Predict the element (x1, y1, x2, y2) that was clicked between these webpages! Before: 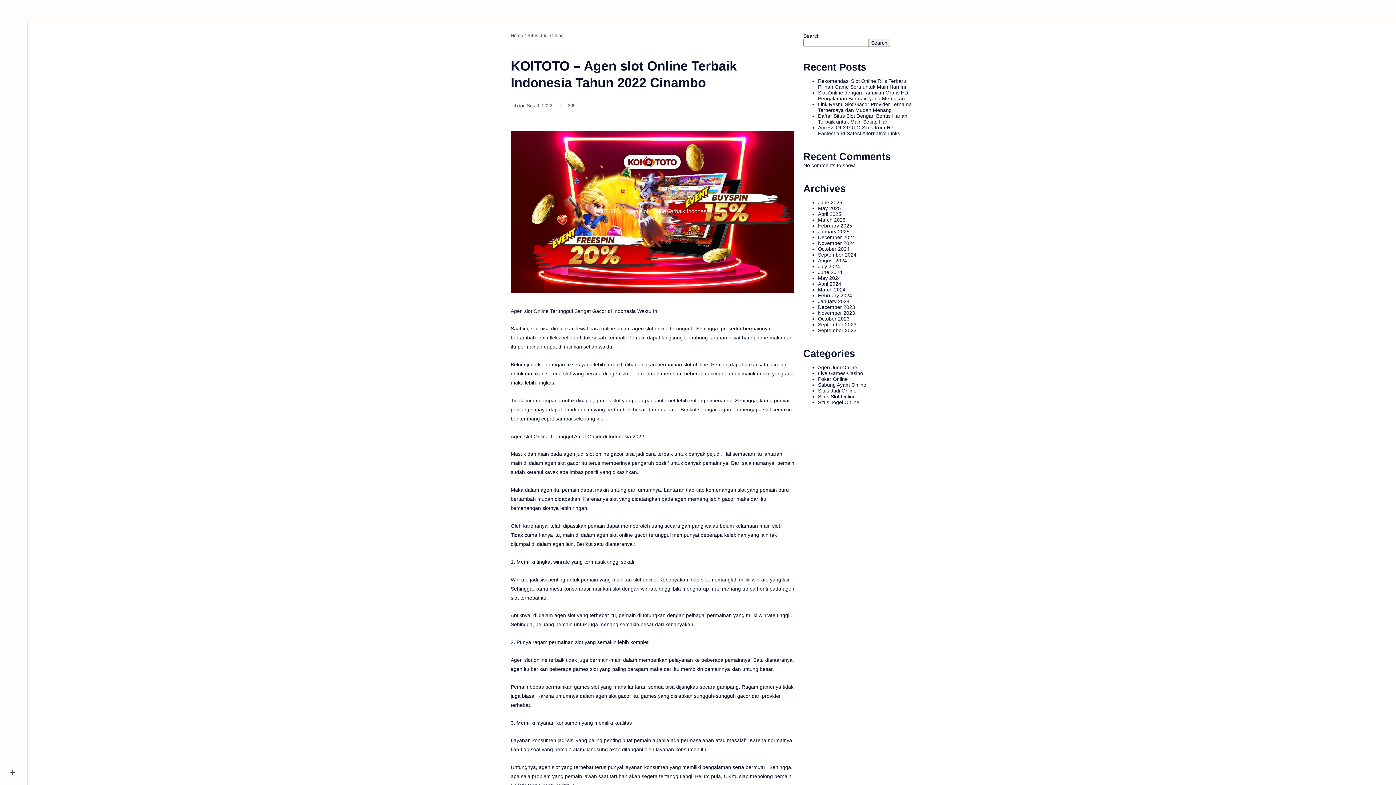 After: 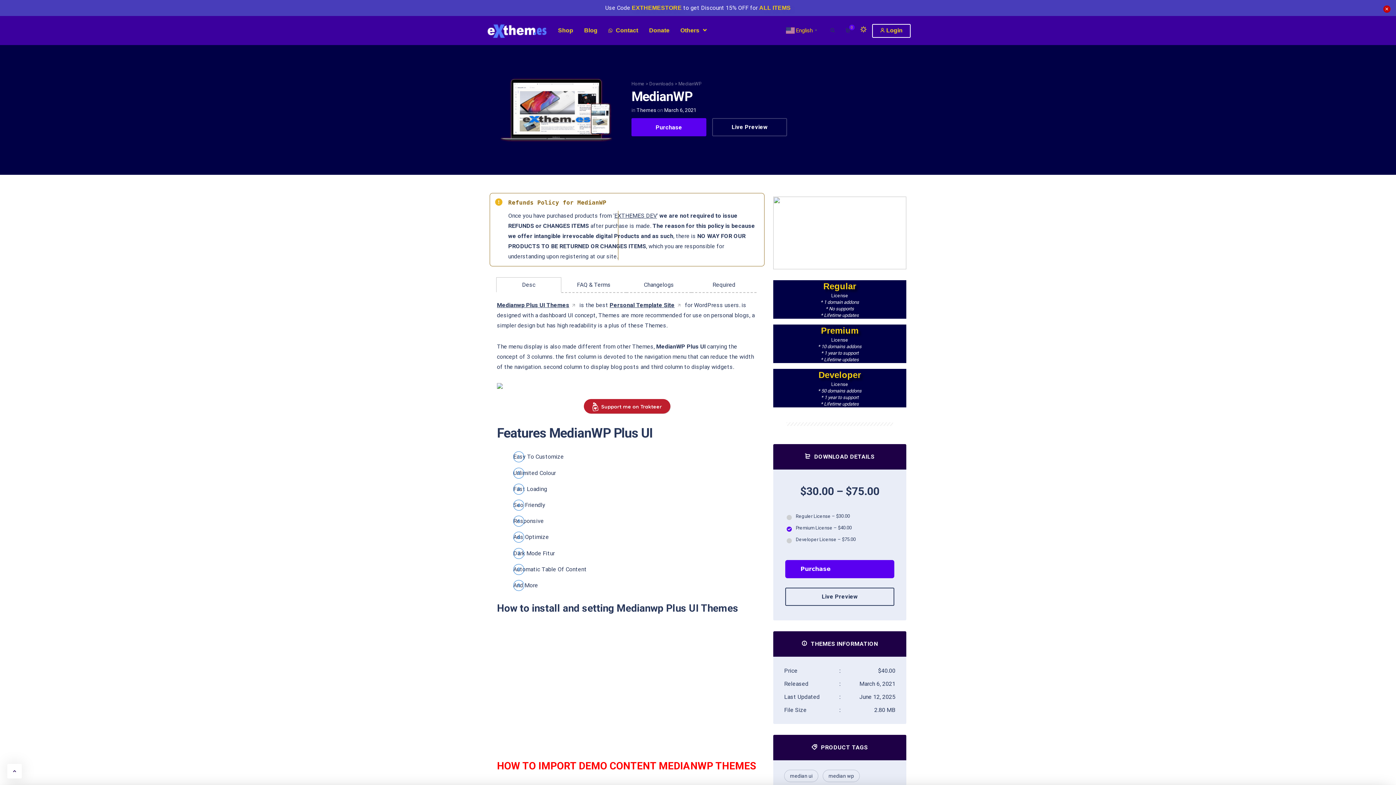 Action: bbox: (5, 96, 20, 111)